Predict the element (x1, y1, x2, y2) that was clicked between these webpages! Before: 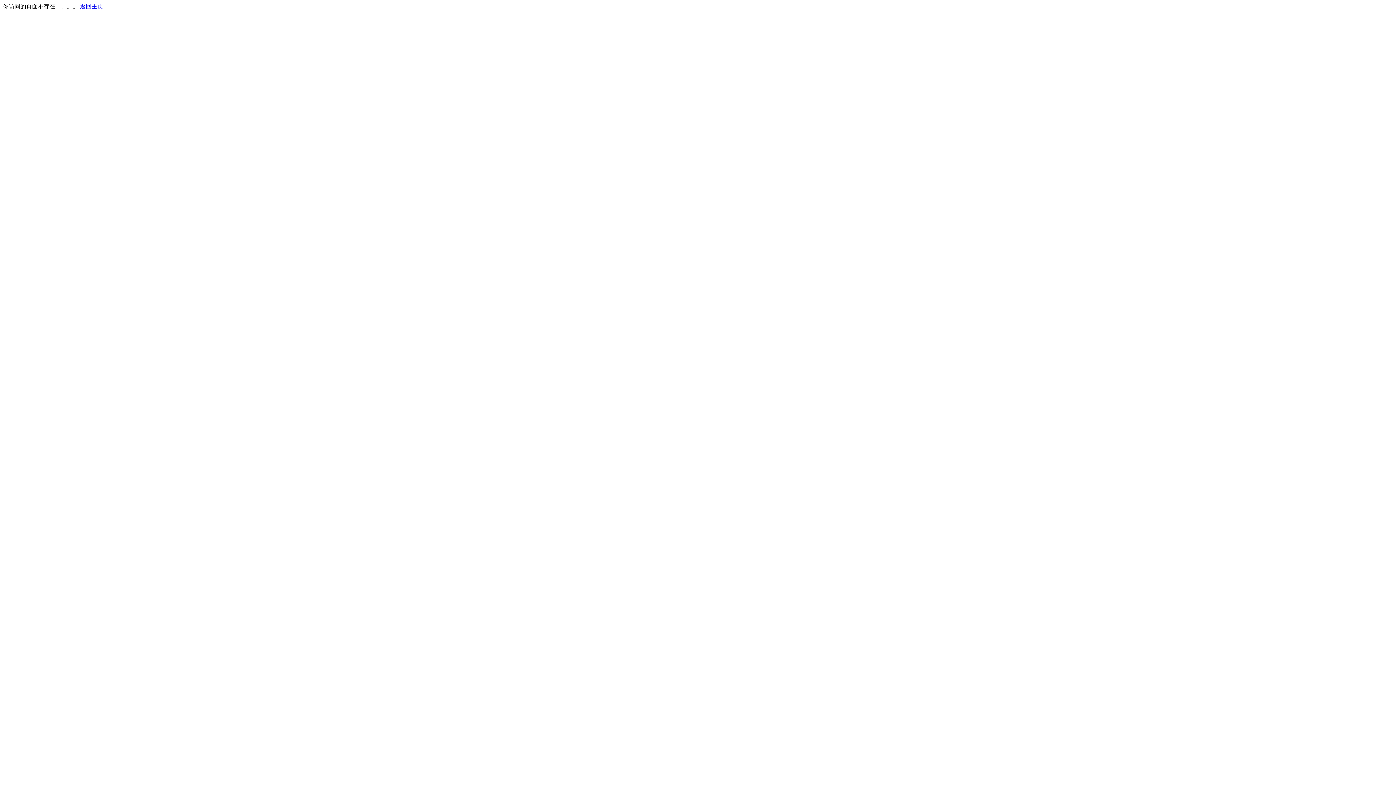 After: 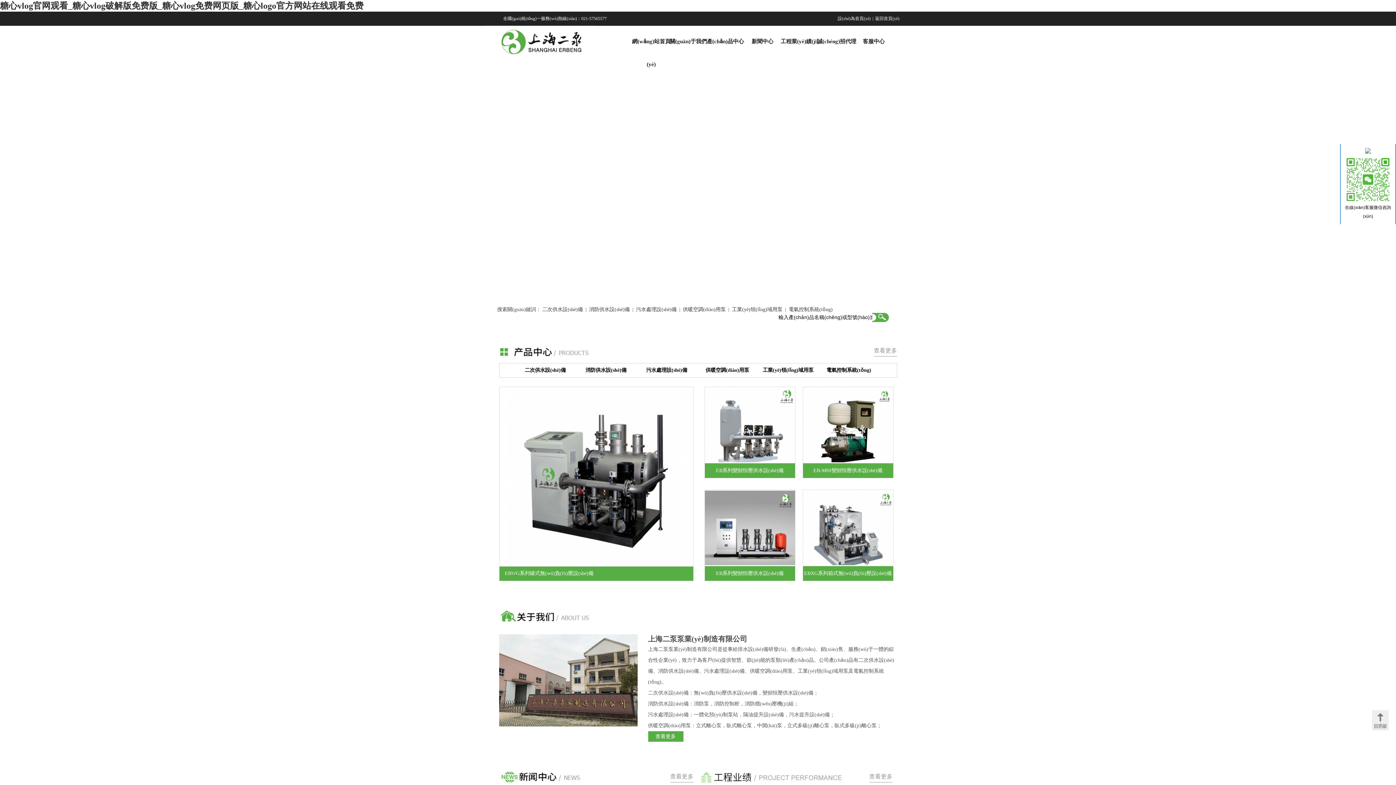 Action: label: 返回主页 bbox: (80, 3, 103, 9)